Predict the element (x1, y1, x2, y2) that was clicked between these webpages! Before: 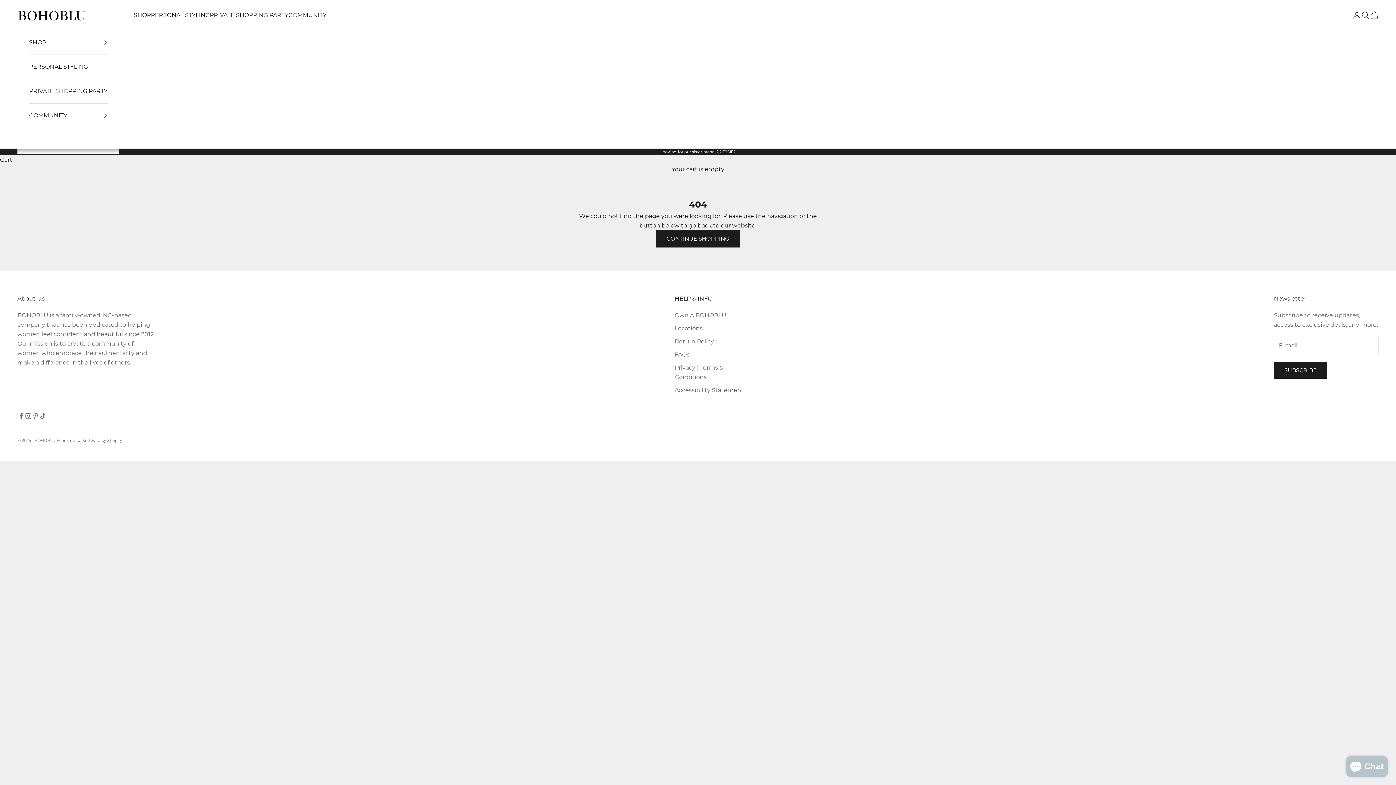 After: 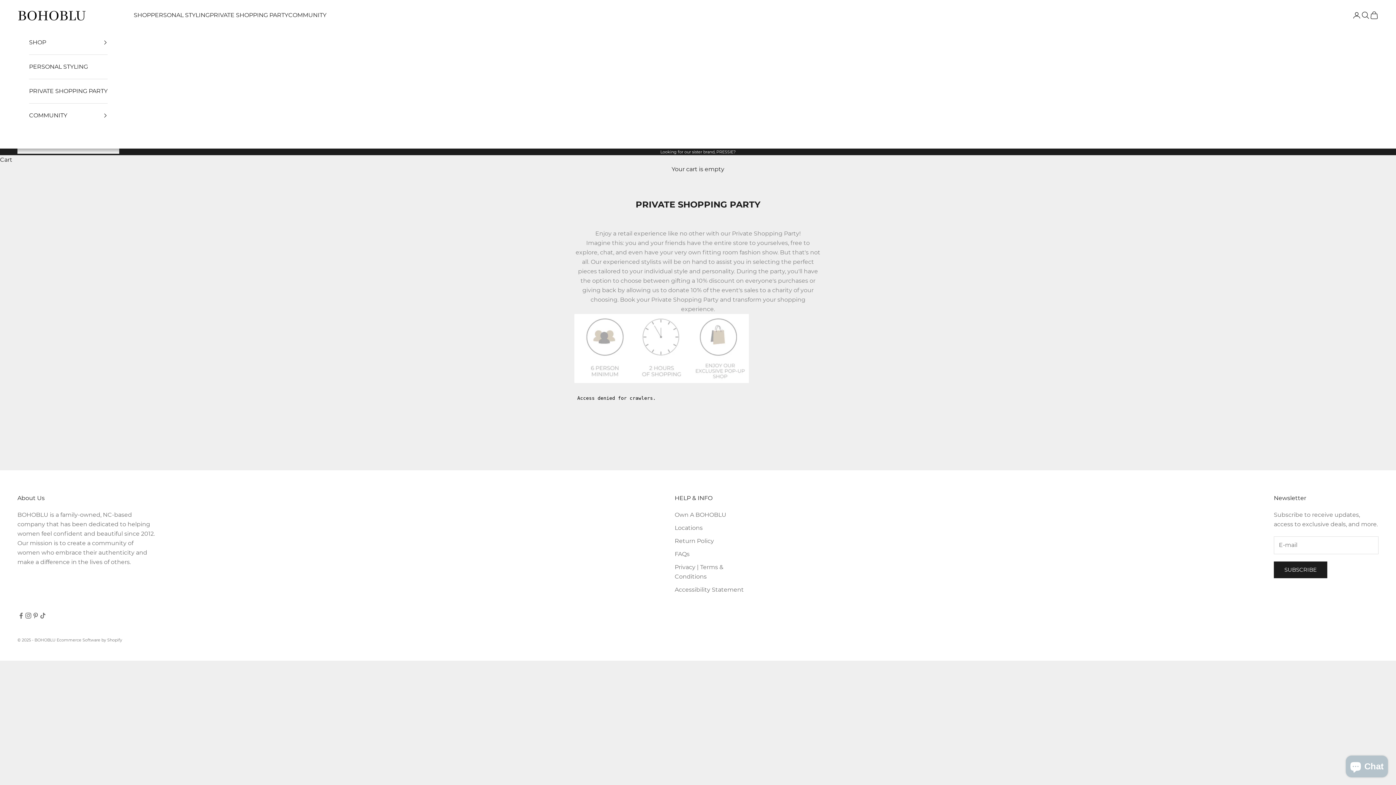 Action: label: PRIVATE SHOPPING PARTY bbox: (209, 10, 288, 20)